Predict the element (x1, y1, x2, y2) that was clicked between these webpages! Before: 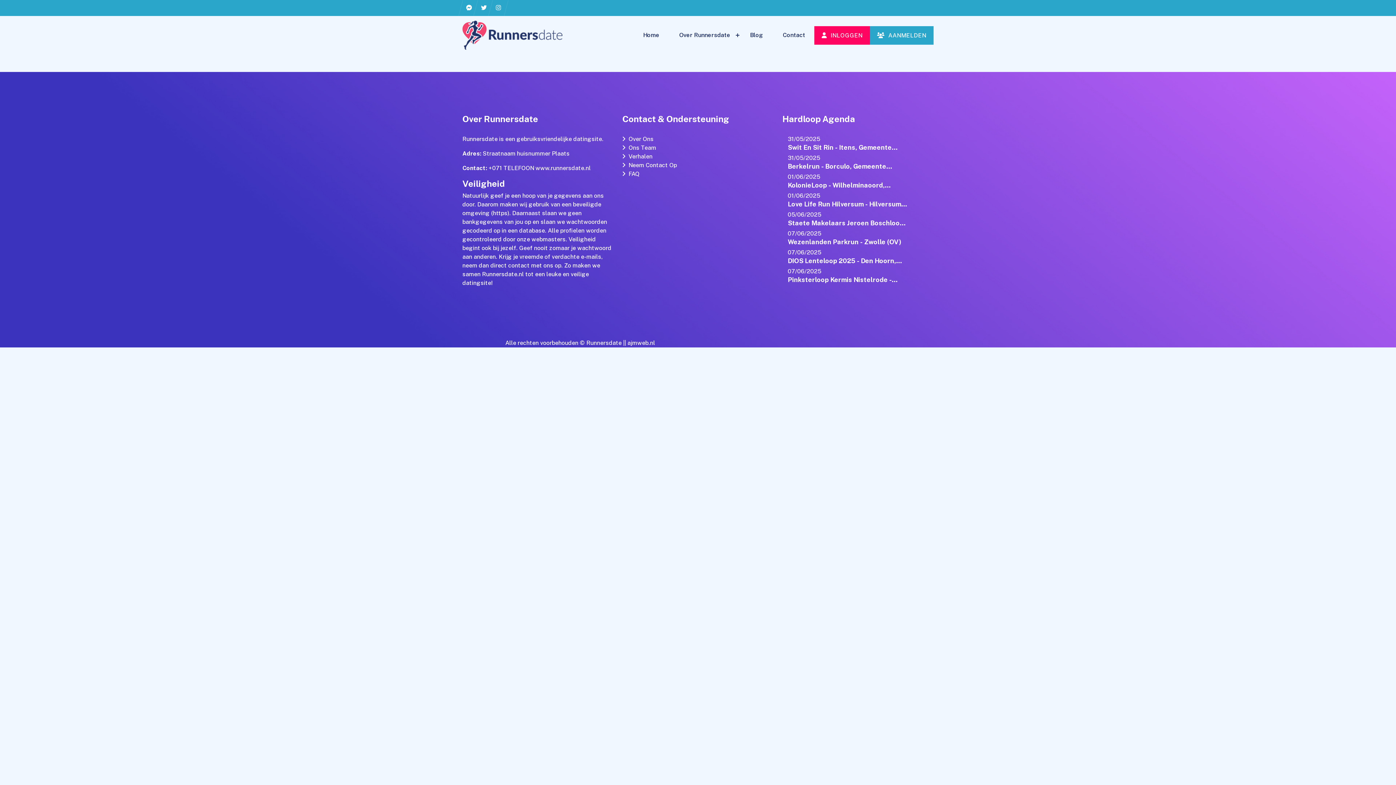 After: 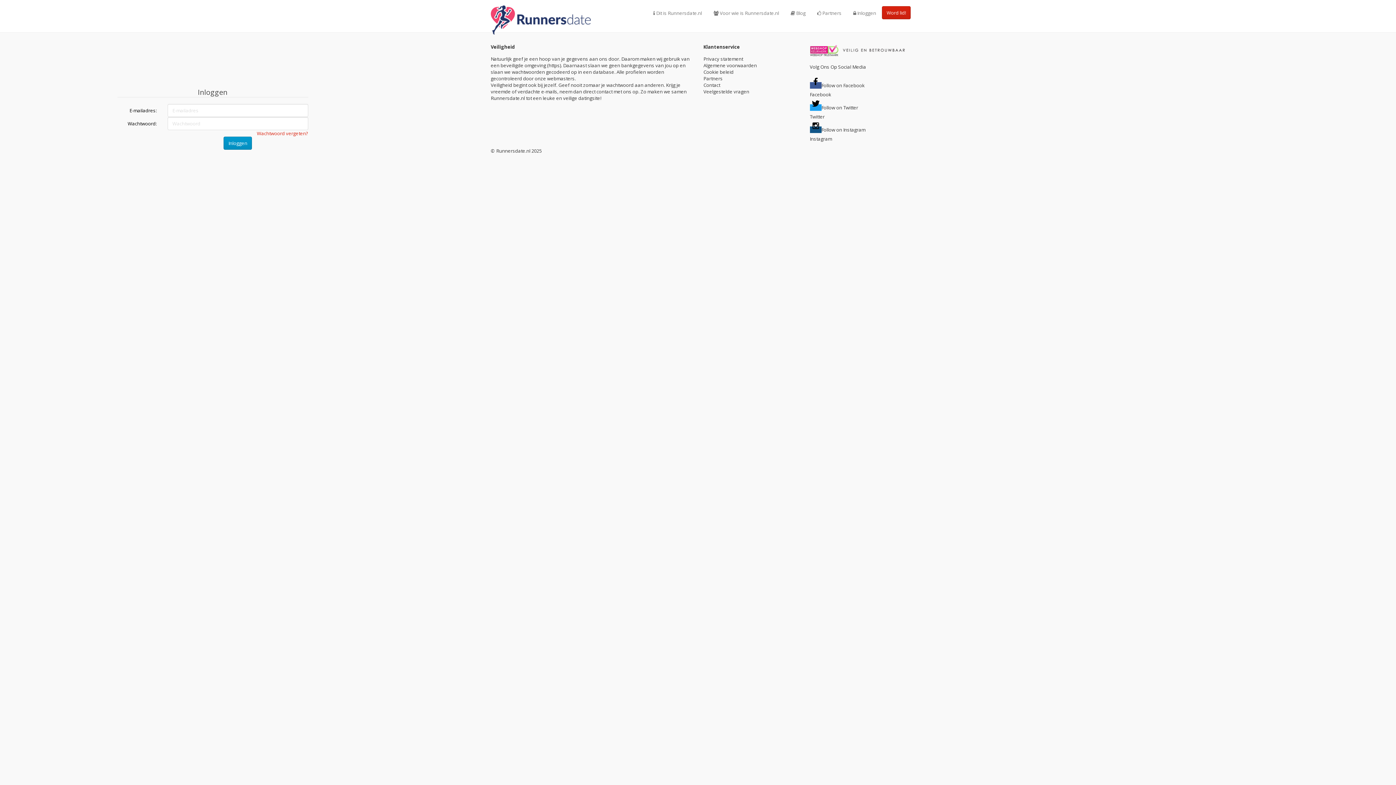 Action: bbox: (814, 26, 870, 44) label:  INLOGGEN